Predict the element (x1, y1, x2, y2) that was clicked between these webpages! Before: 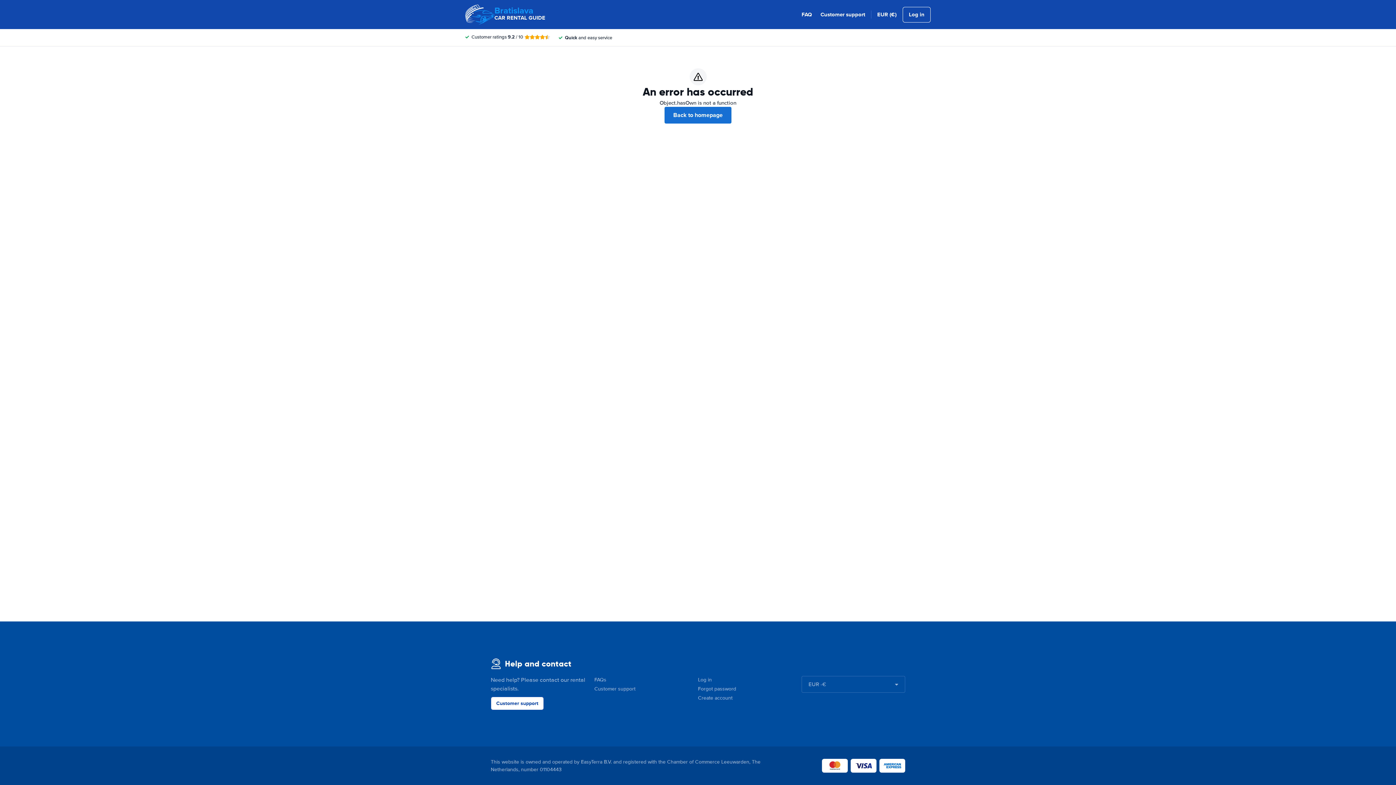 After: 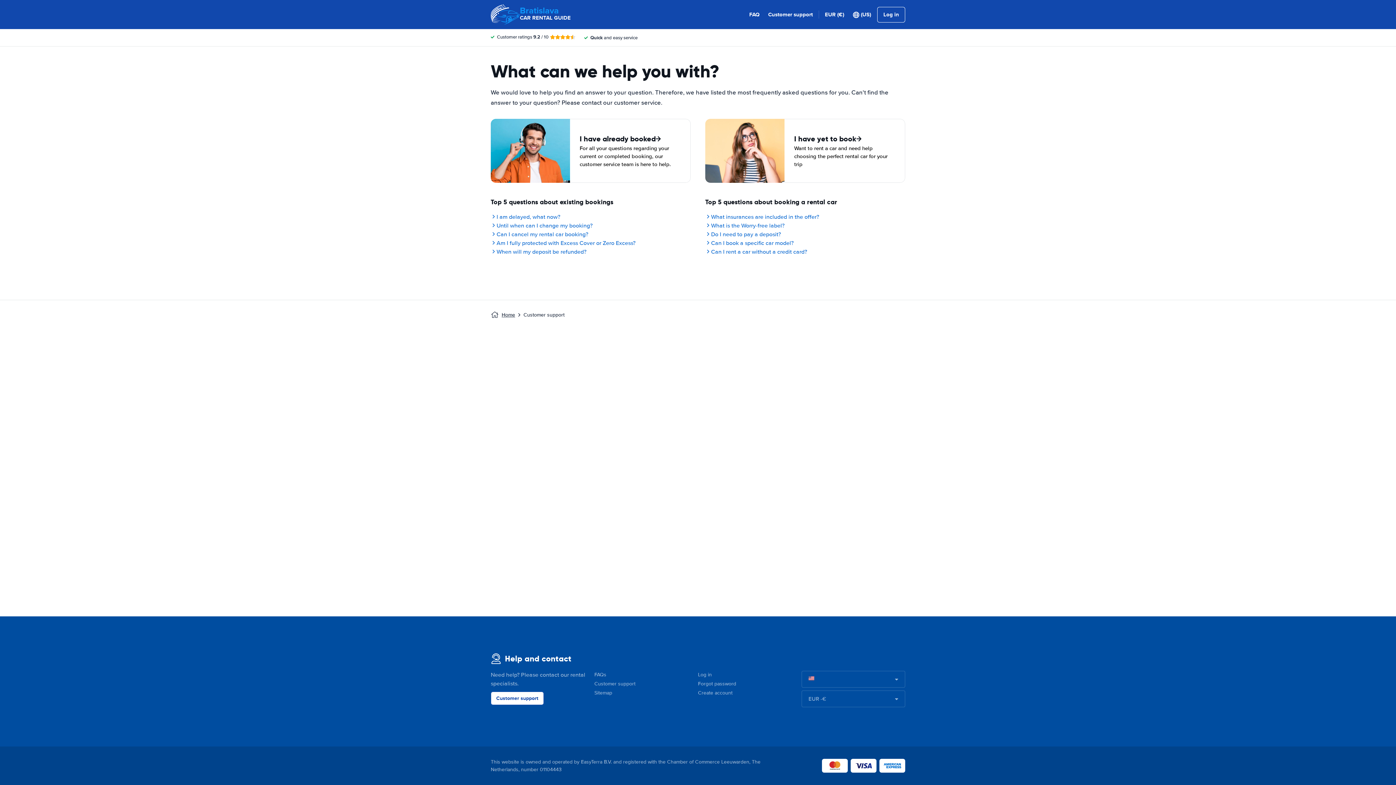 Action: label: Customer support bbox: (490, 697, 544, 710)